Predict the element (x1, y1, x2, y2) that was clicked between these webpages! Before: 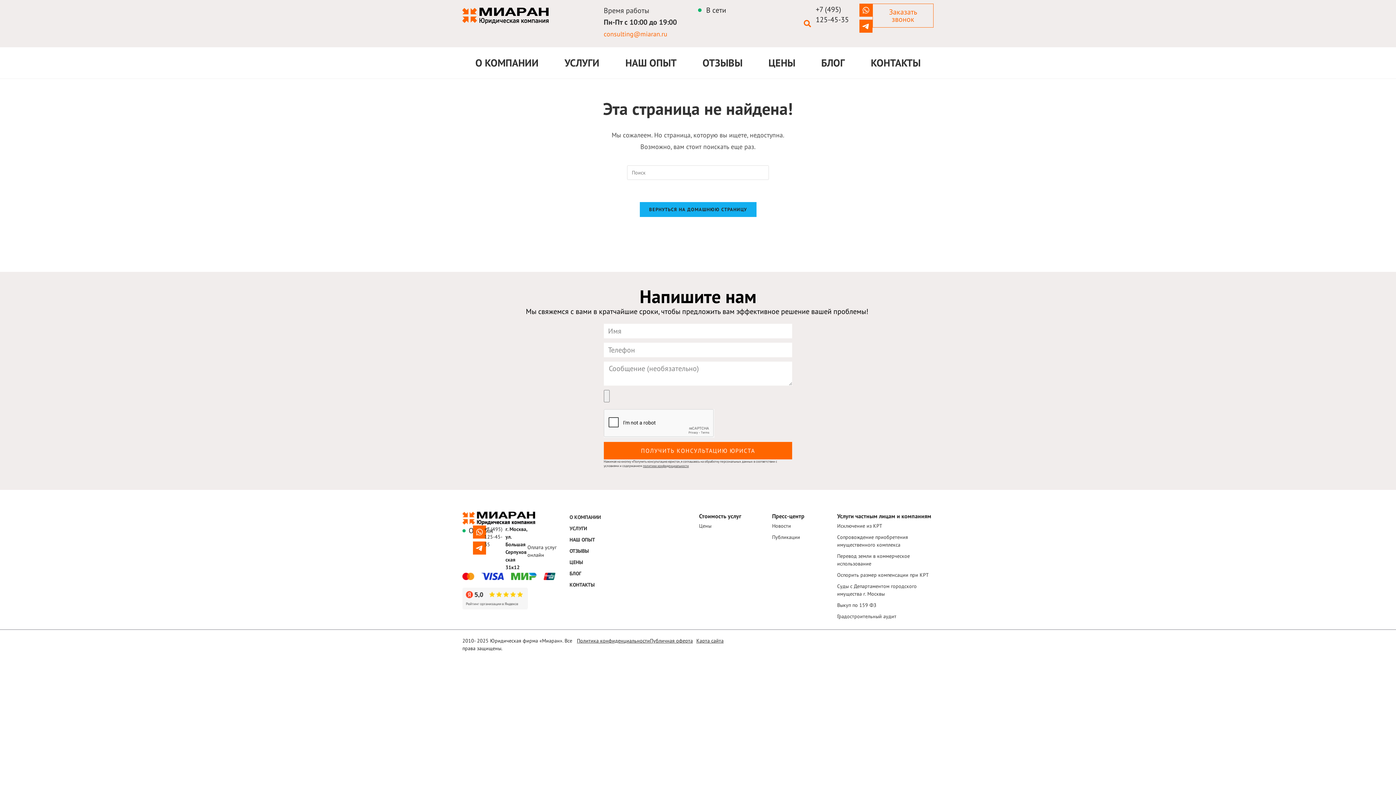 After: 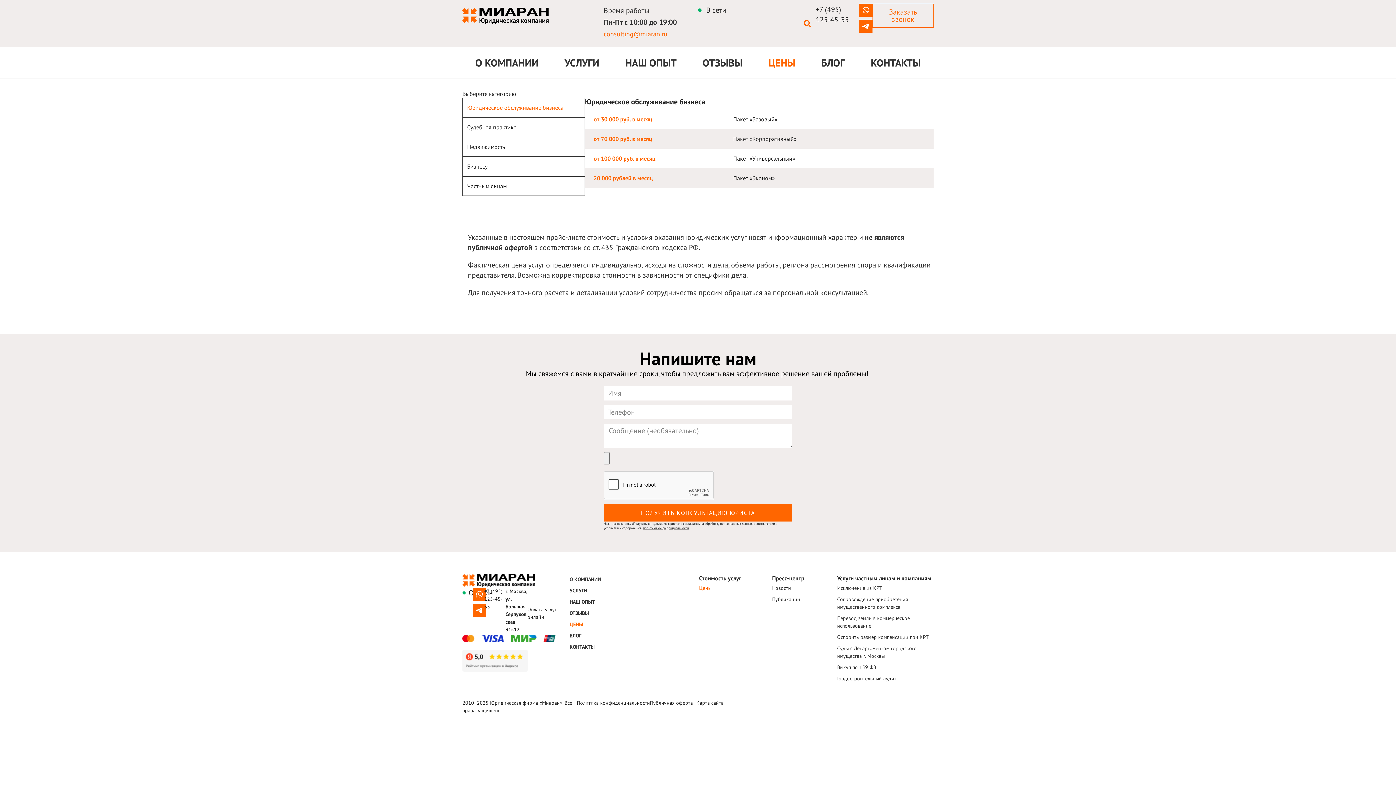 Action: bbox: (562, 557, 677, 568) label: ЦЕНЫ